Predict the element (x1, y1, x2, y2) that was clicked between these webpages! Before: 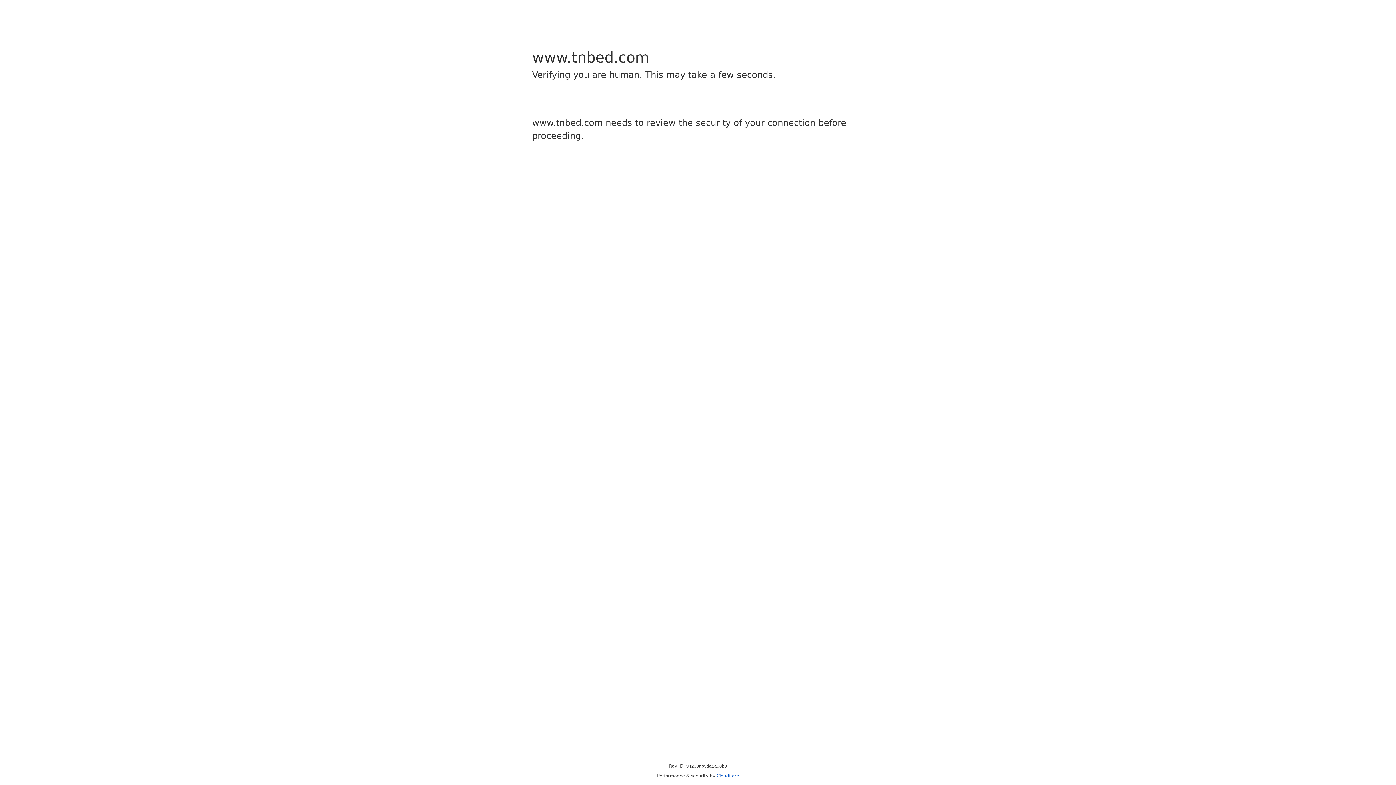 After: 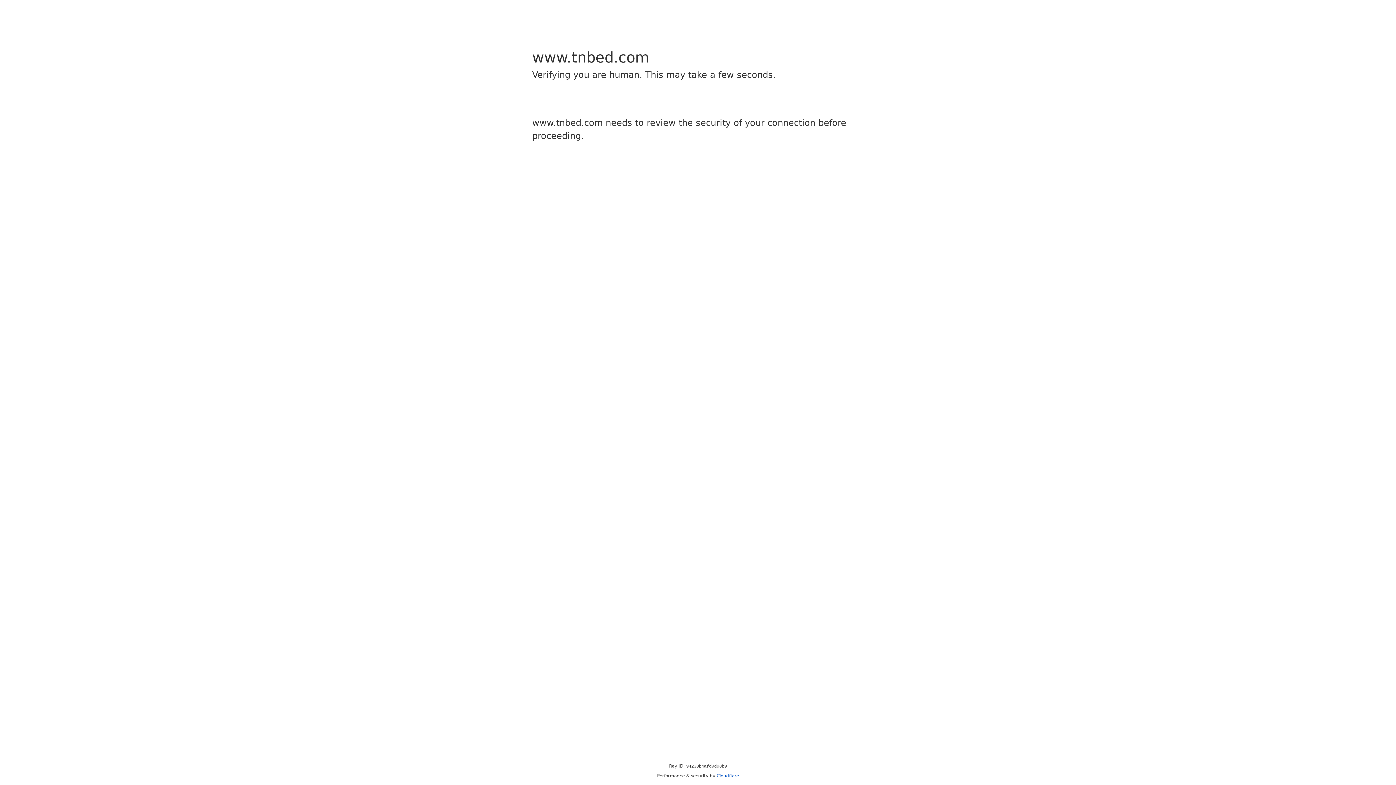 Action: bbox: (716, 773, 739, 778) label: Cloudflare